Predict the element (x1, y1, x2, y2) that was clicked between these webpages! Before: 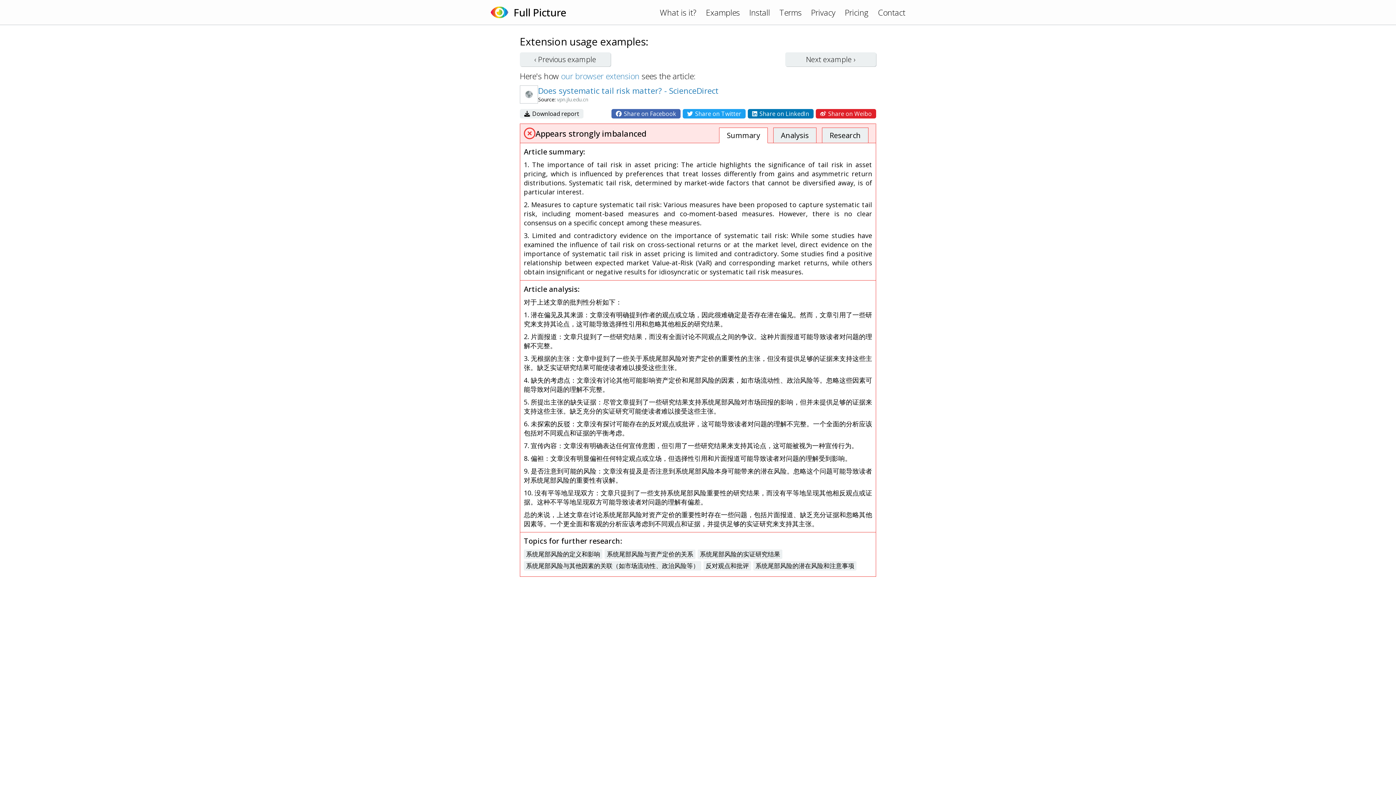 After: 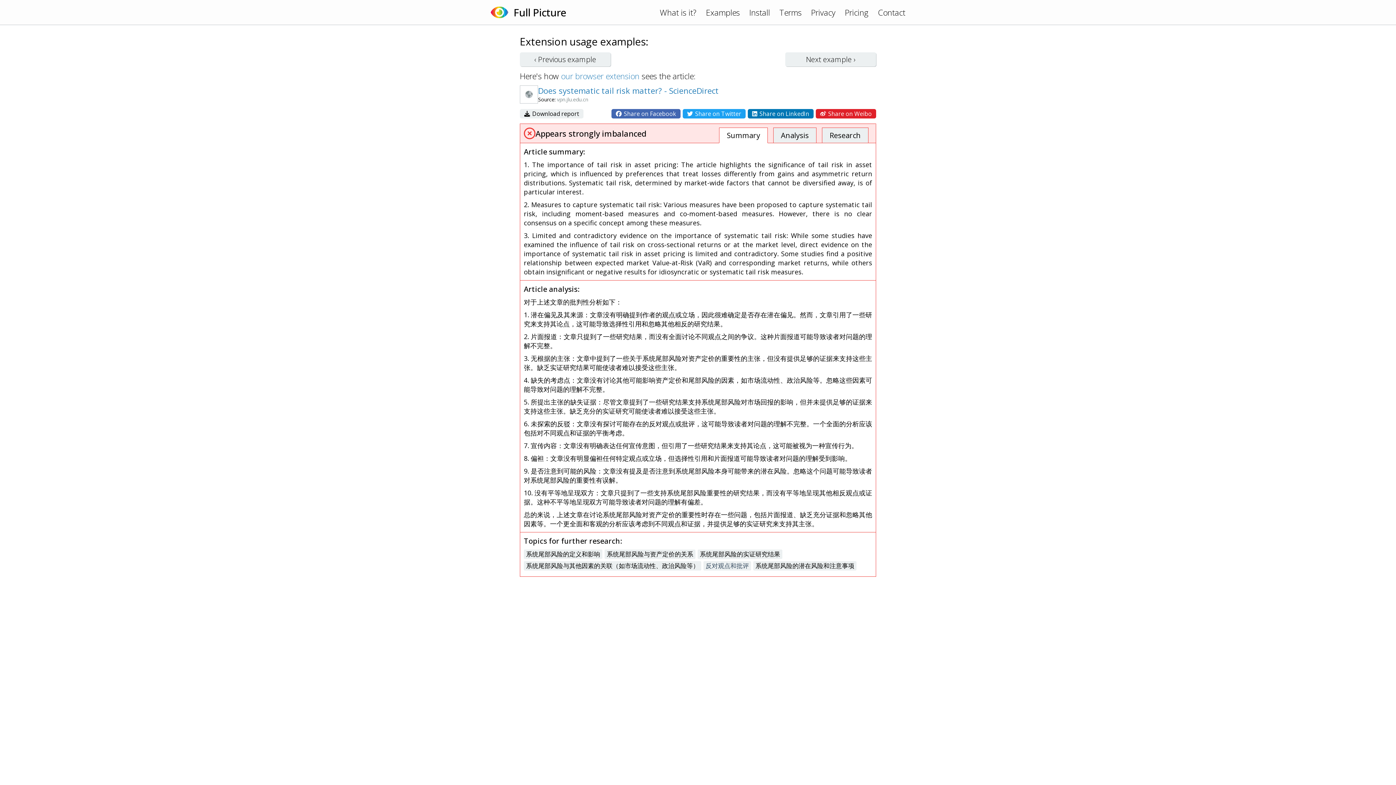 Action: label: 反对观点和批评 bbox: (703, 561, 751, 570)